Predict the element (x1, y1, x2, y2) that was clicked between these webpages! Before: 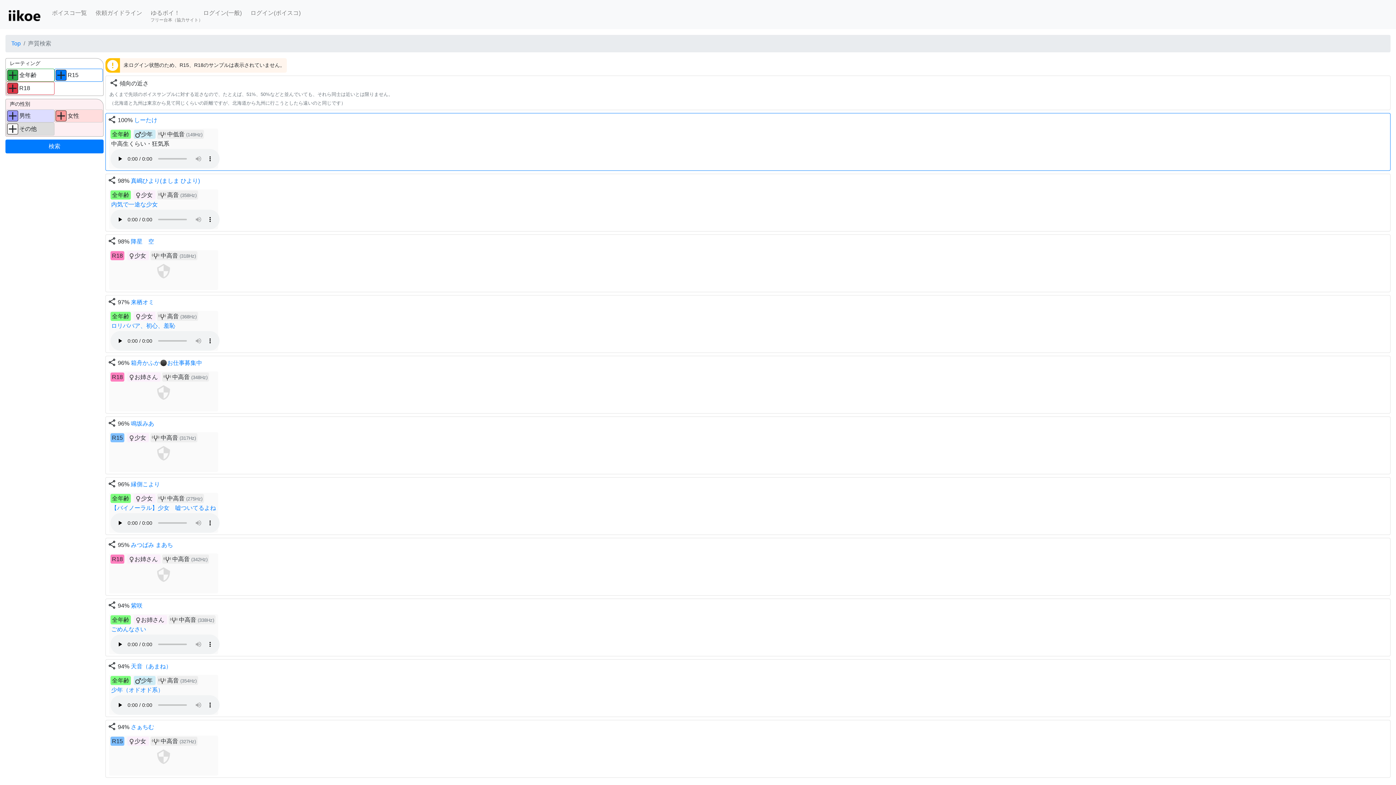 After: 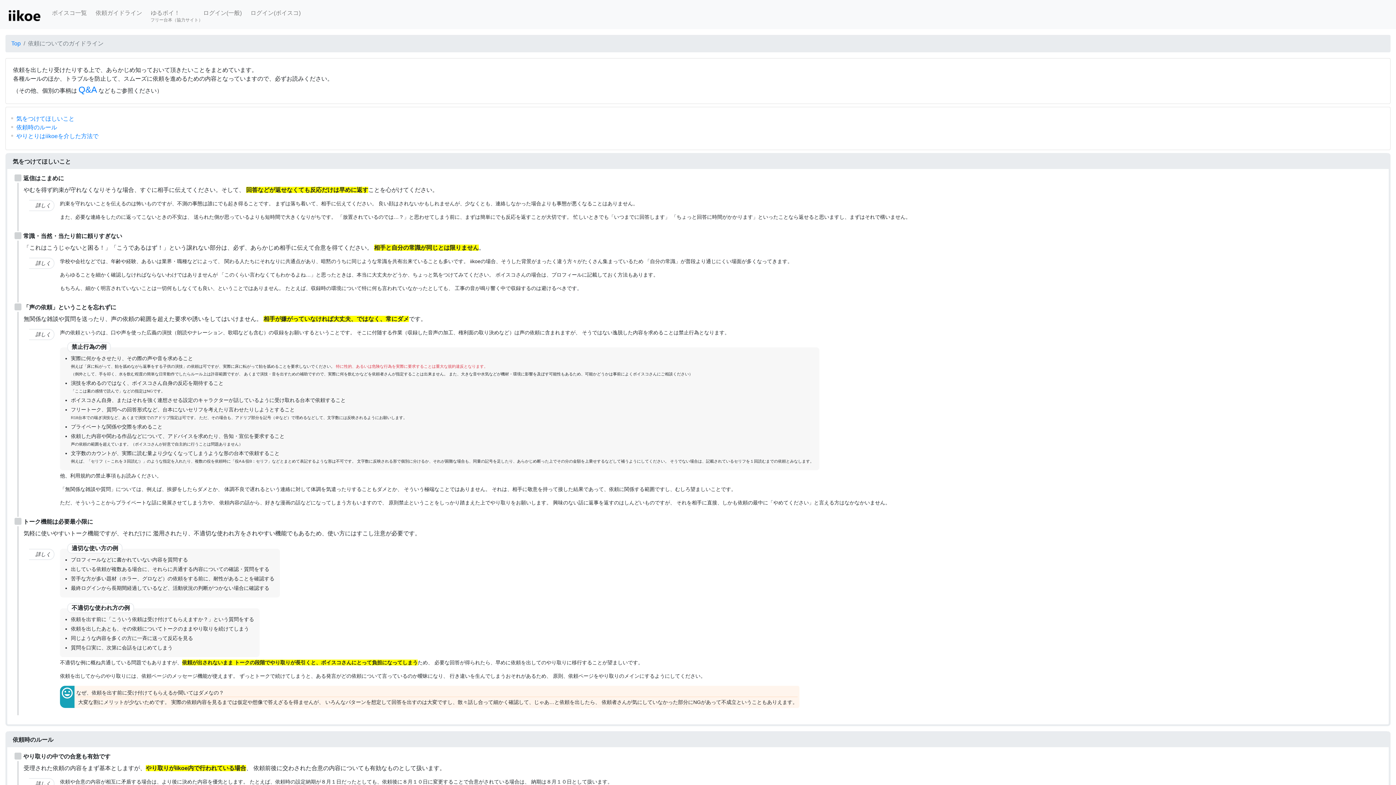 Action: label: 依頼ガイドライン bbox: (92, 5, 145, 20)